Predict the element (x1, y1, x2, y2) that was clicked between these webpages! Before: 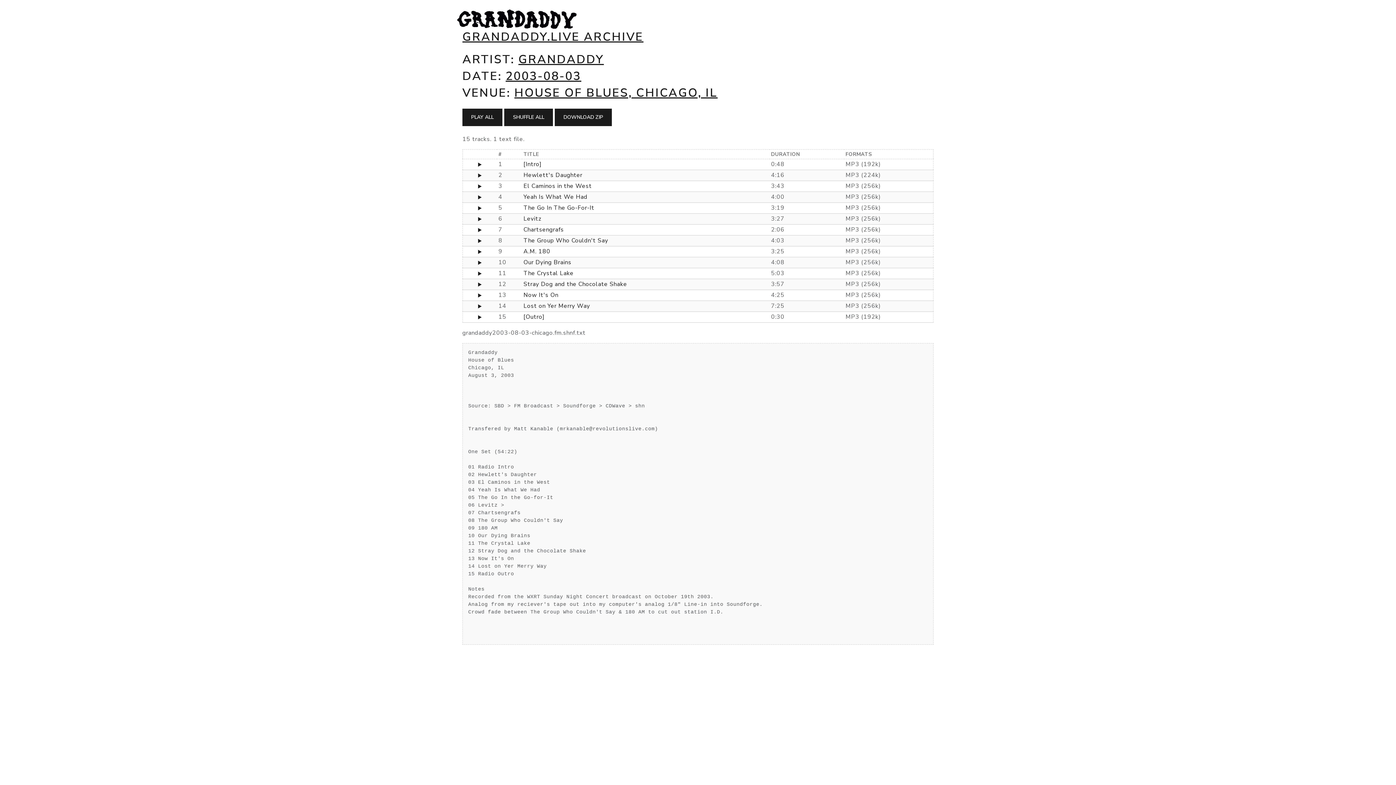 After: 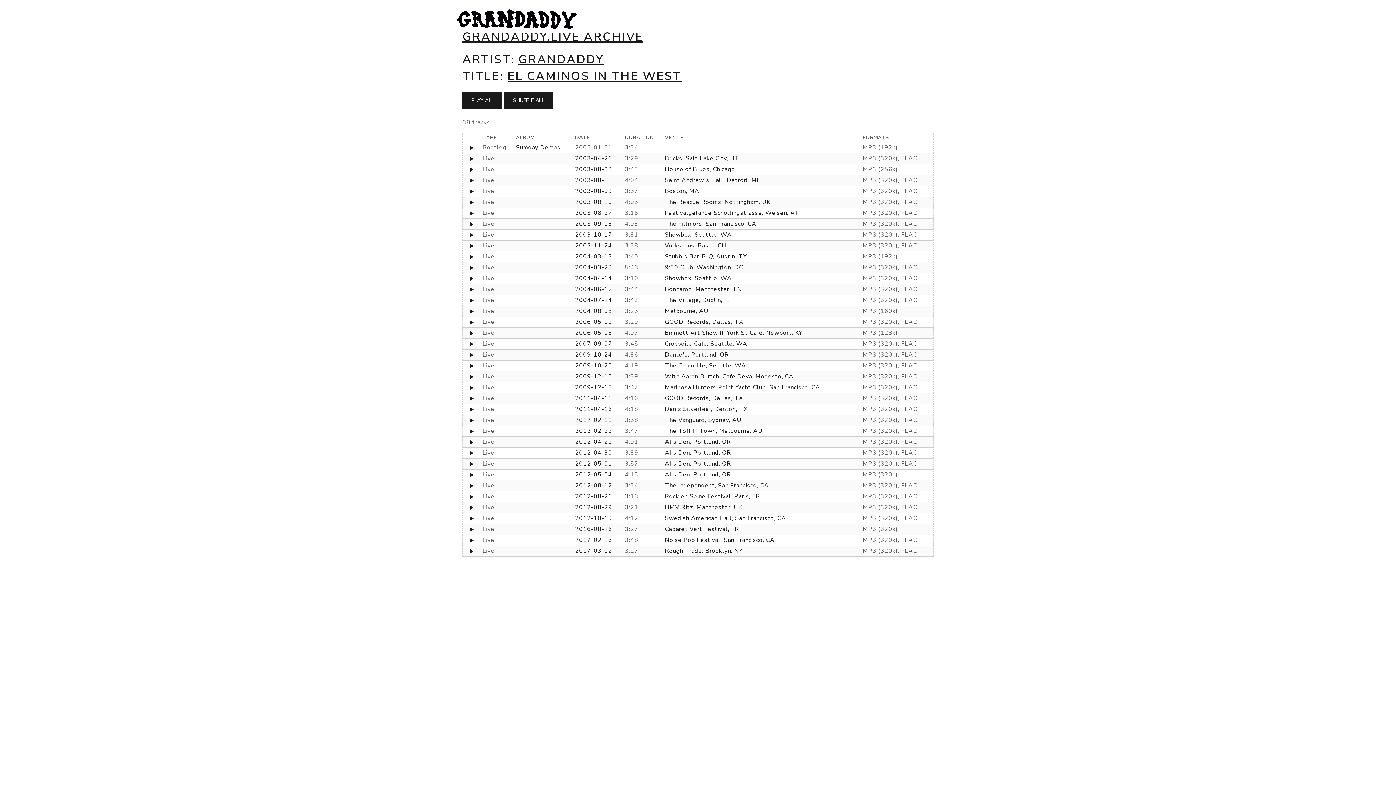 Action: label: El Caminos in the West bbox: (523, 182, 592, 190)